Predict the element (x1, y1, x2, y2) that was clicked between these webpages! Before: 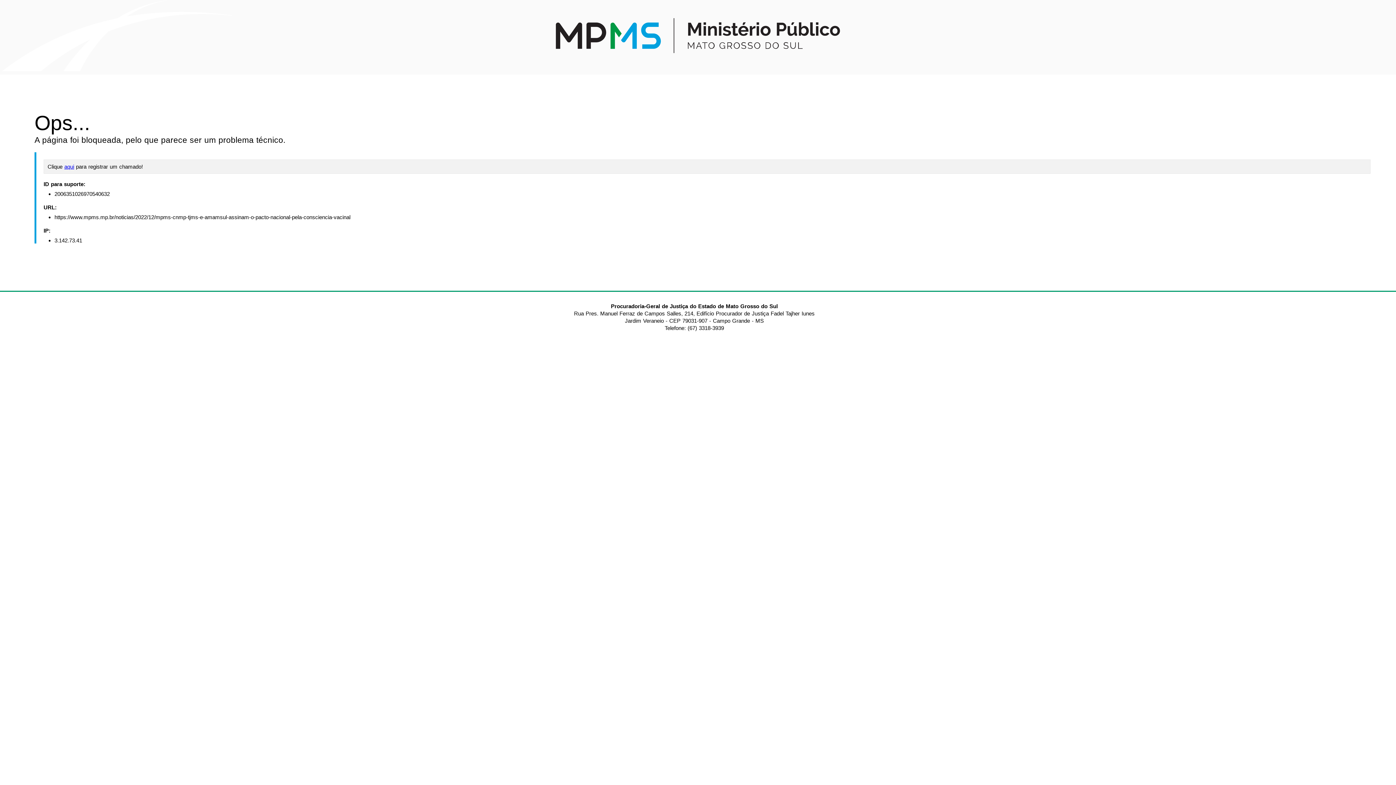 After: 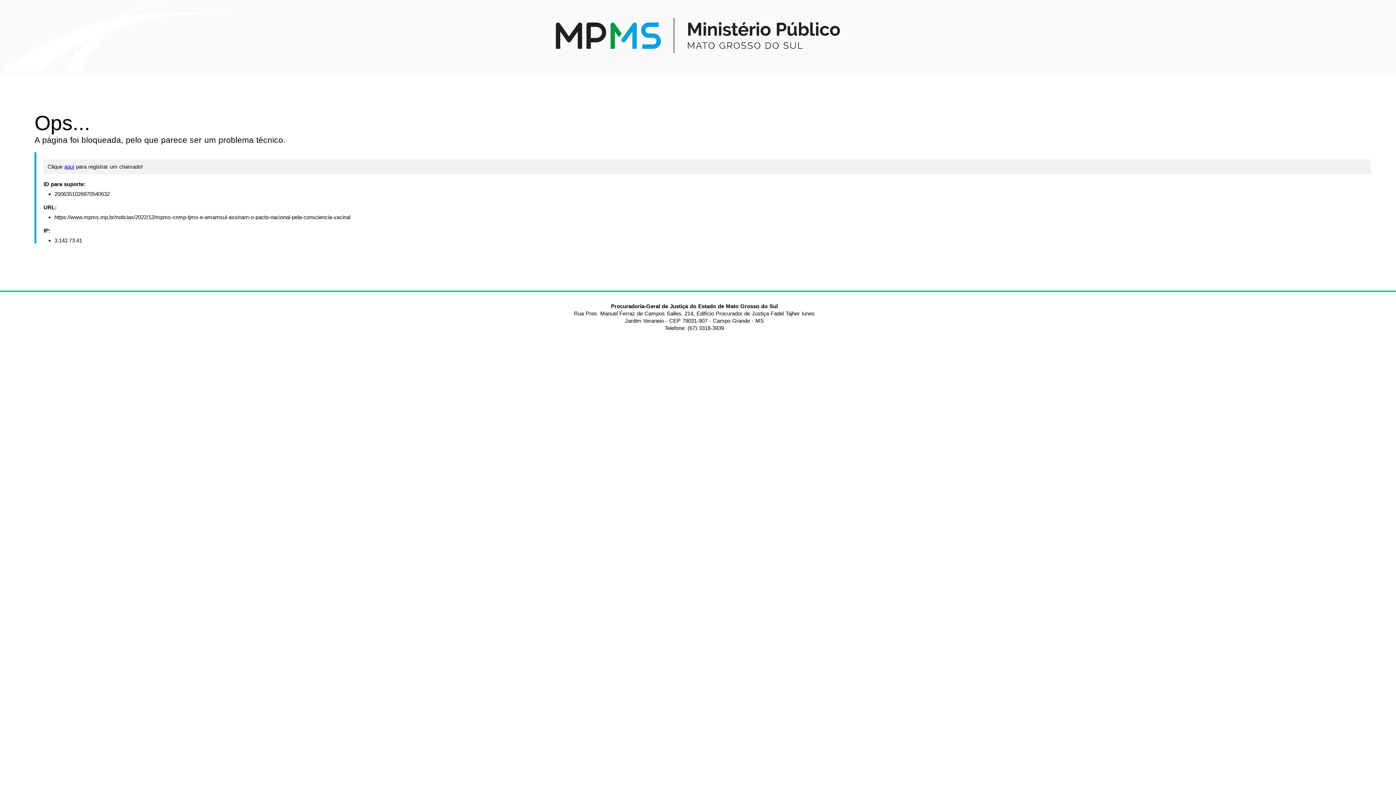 Action: bbox: (556, 45, 840, 54)